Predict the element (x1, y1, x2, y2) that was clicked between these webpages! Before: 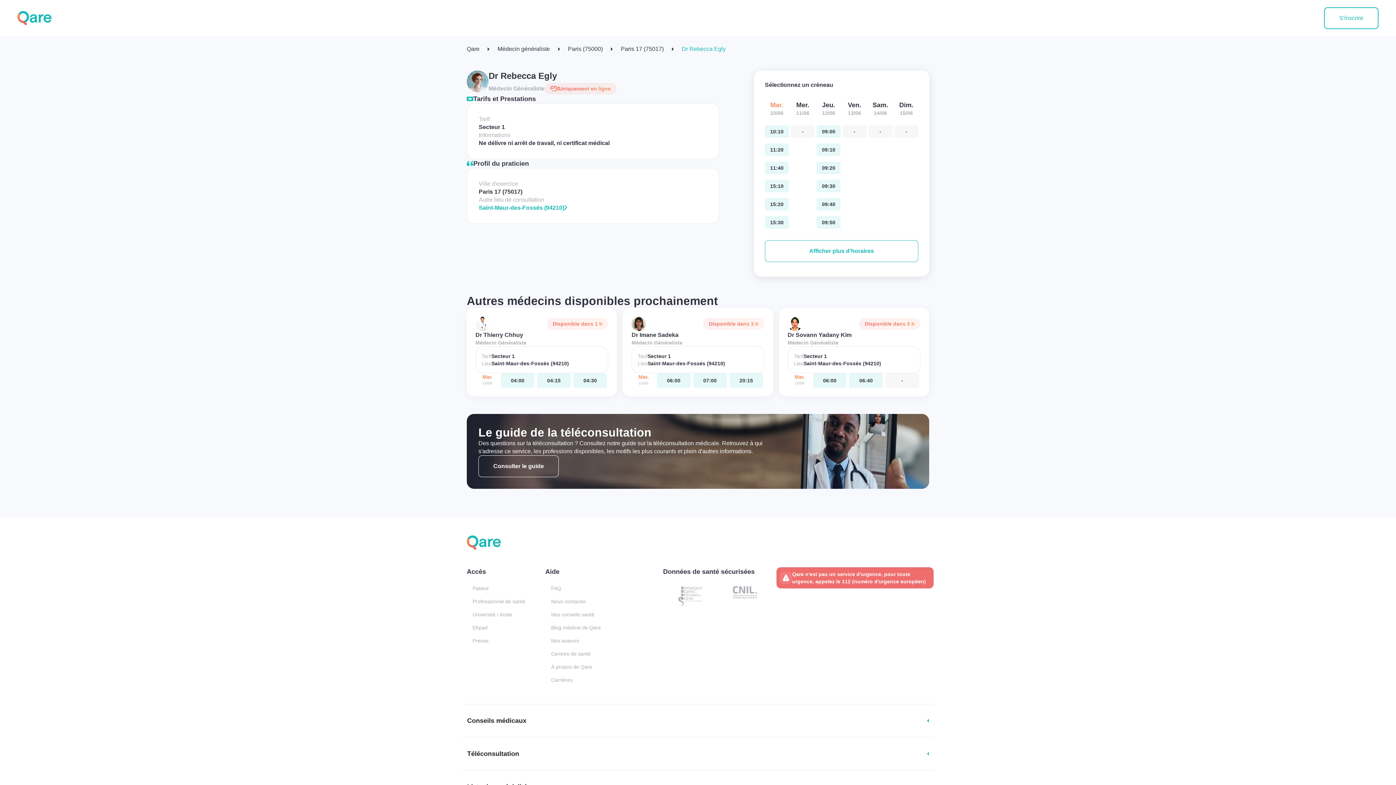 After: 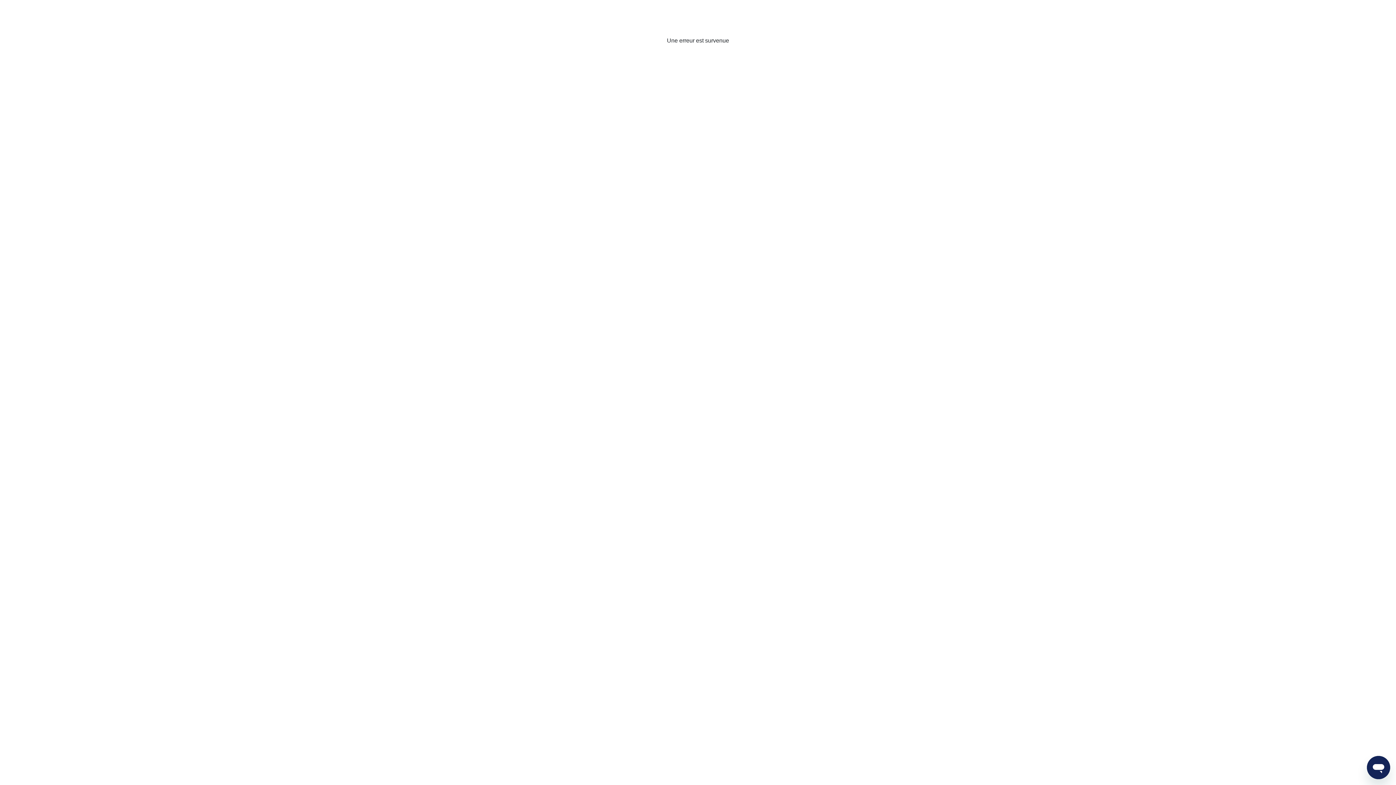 Action: label: mardi 10 jui. à 04:30 bbox: (573, 373, 607, 388)